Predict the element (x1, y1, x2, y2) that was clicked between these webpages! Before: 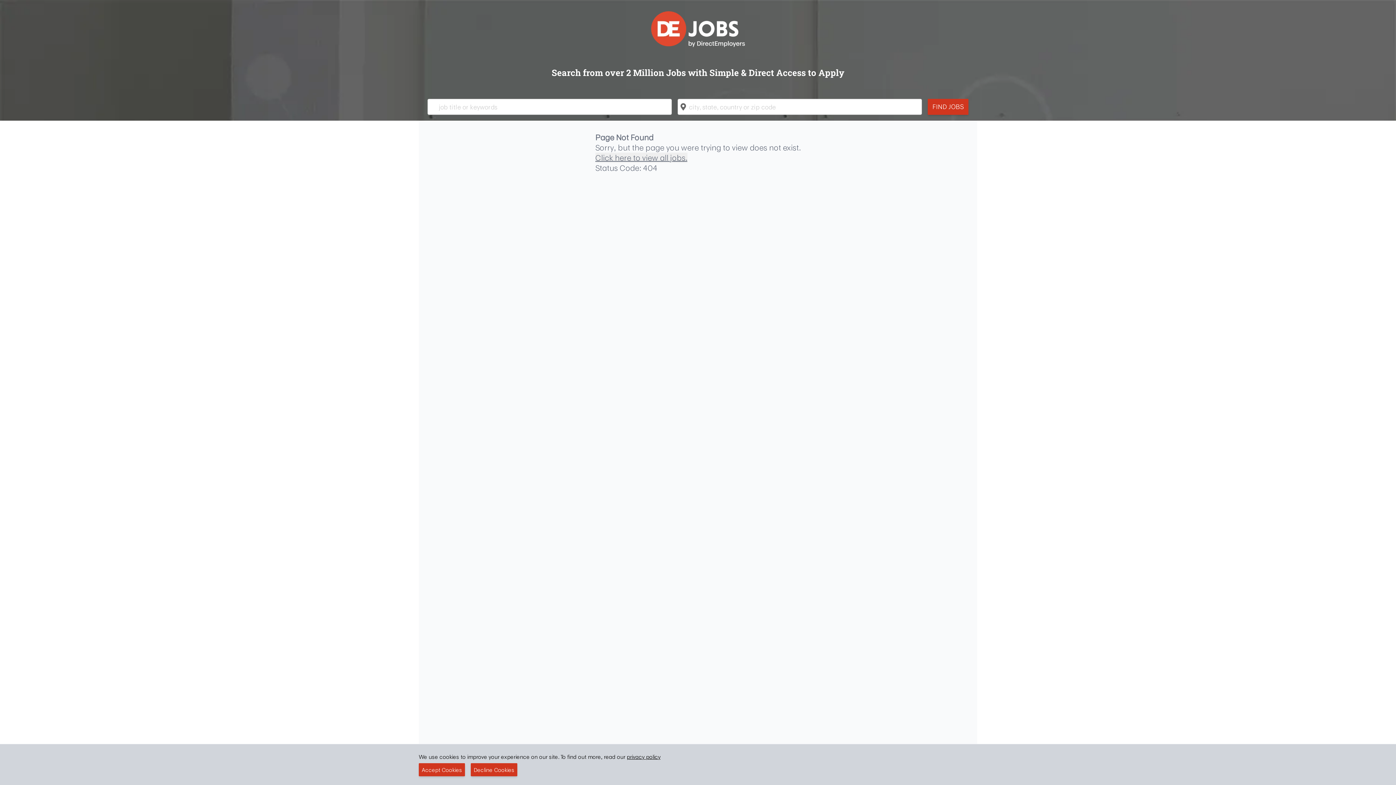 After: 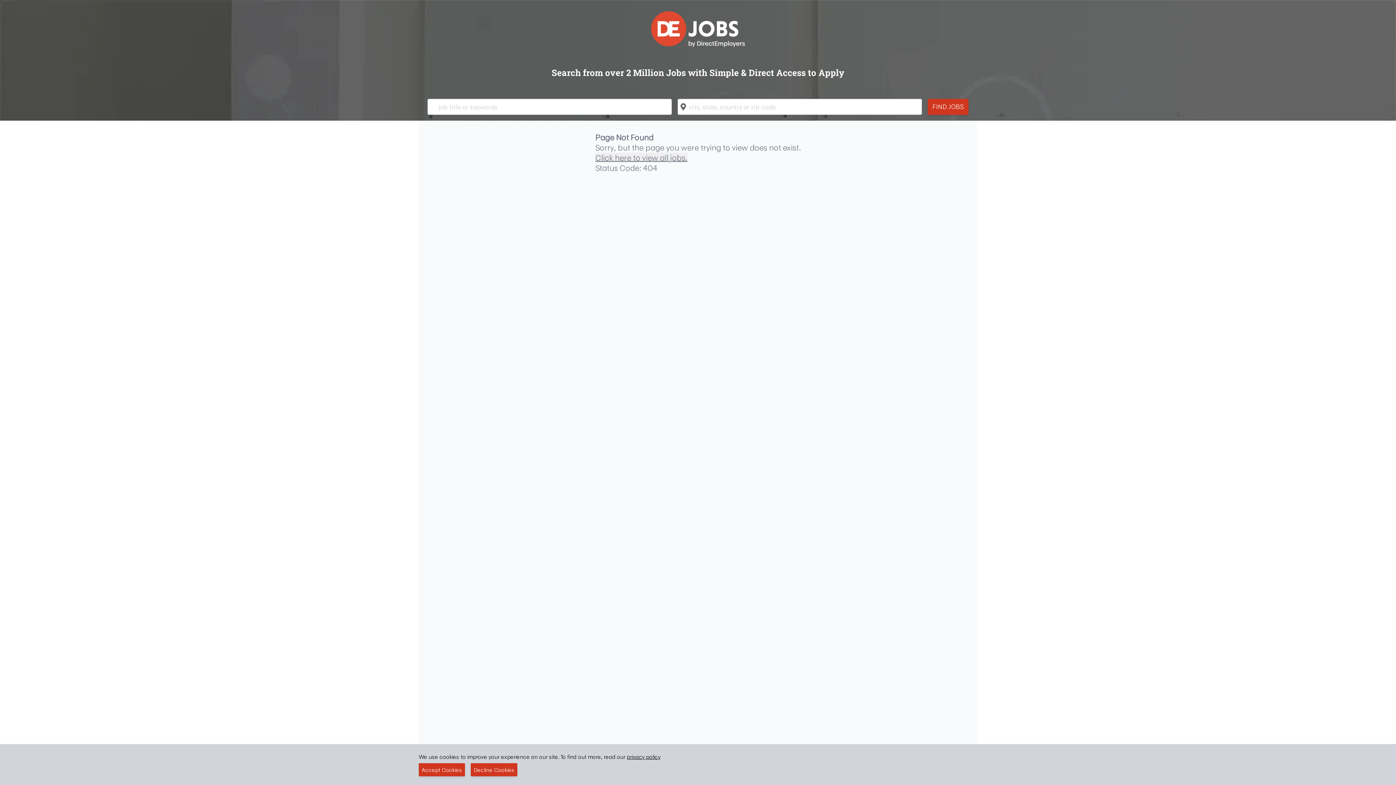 Action: bbox: (626, 753, 660, 761) label: privacy policy